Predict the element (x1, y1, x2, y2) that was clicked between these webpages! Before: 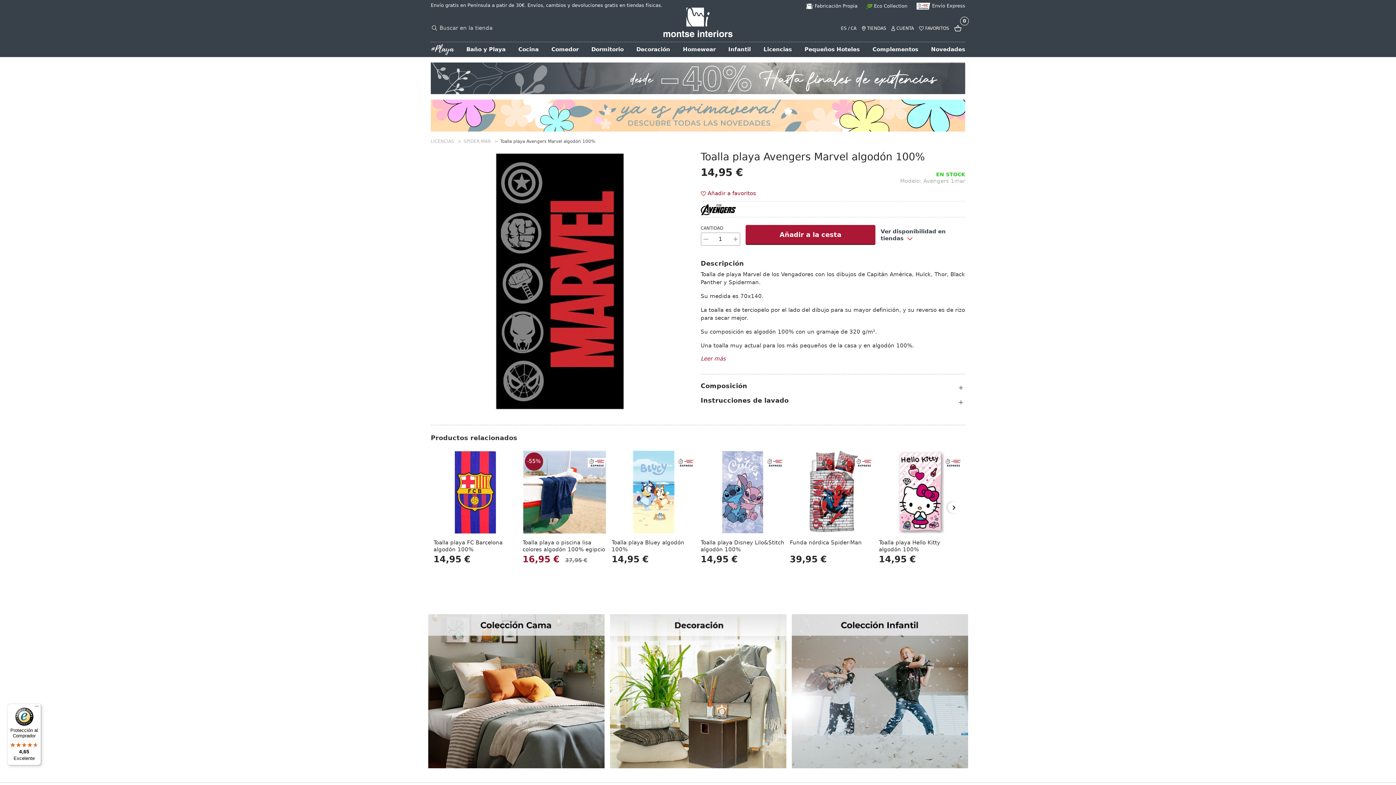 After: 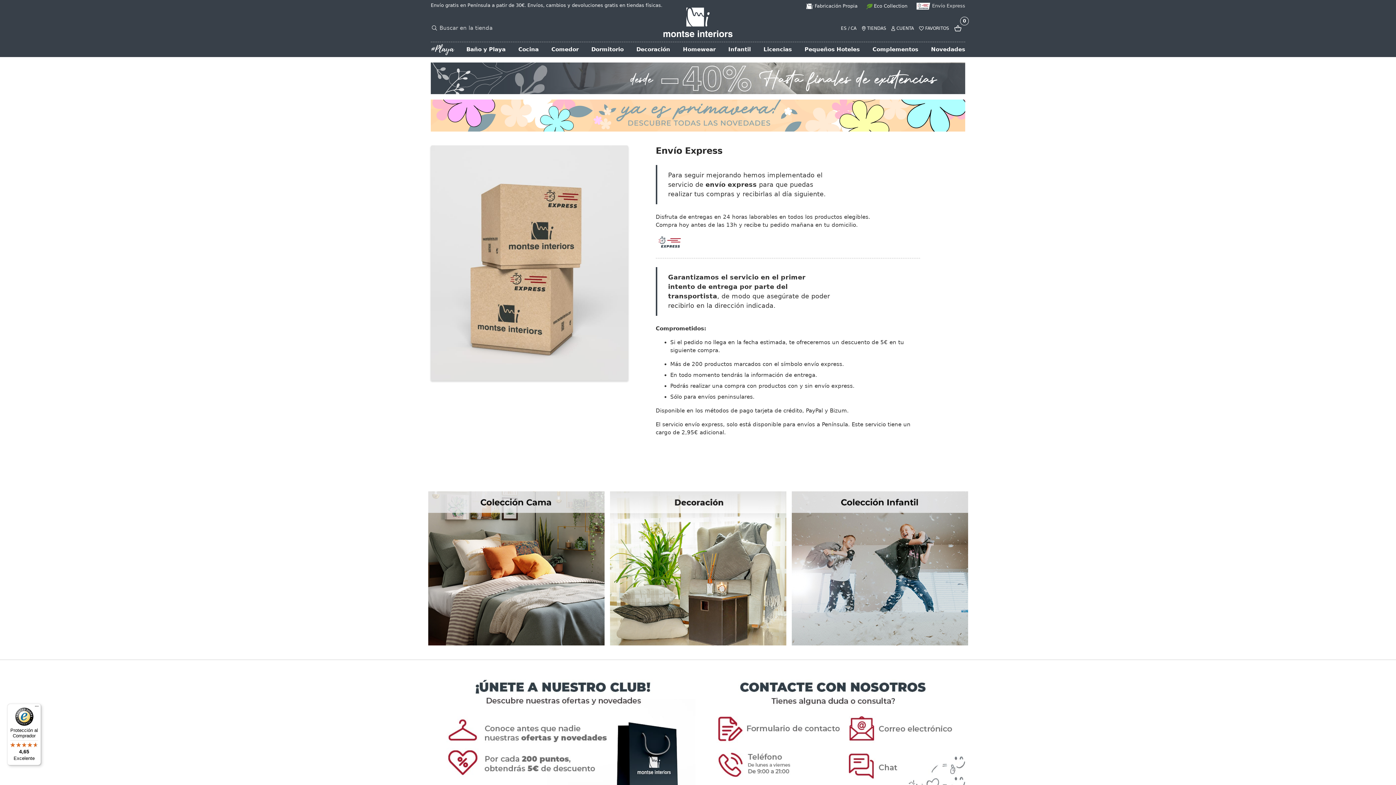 Action: label:  Envío Express bbox: (916, 2, 965, 9)